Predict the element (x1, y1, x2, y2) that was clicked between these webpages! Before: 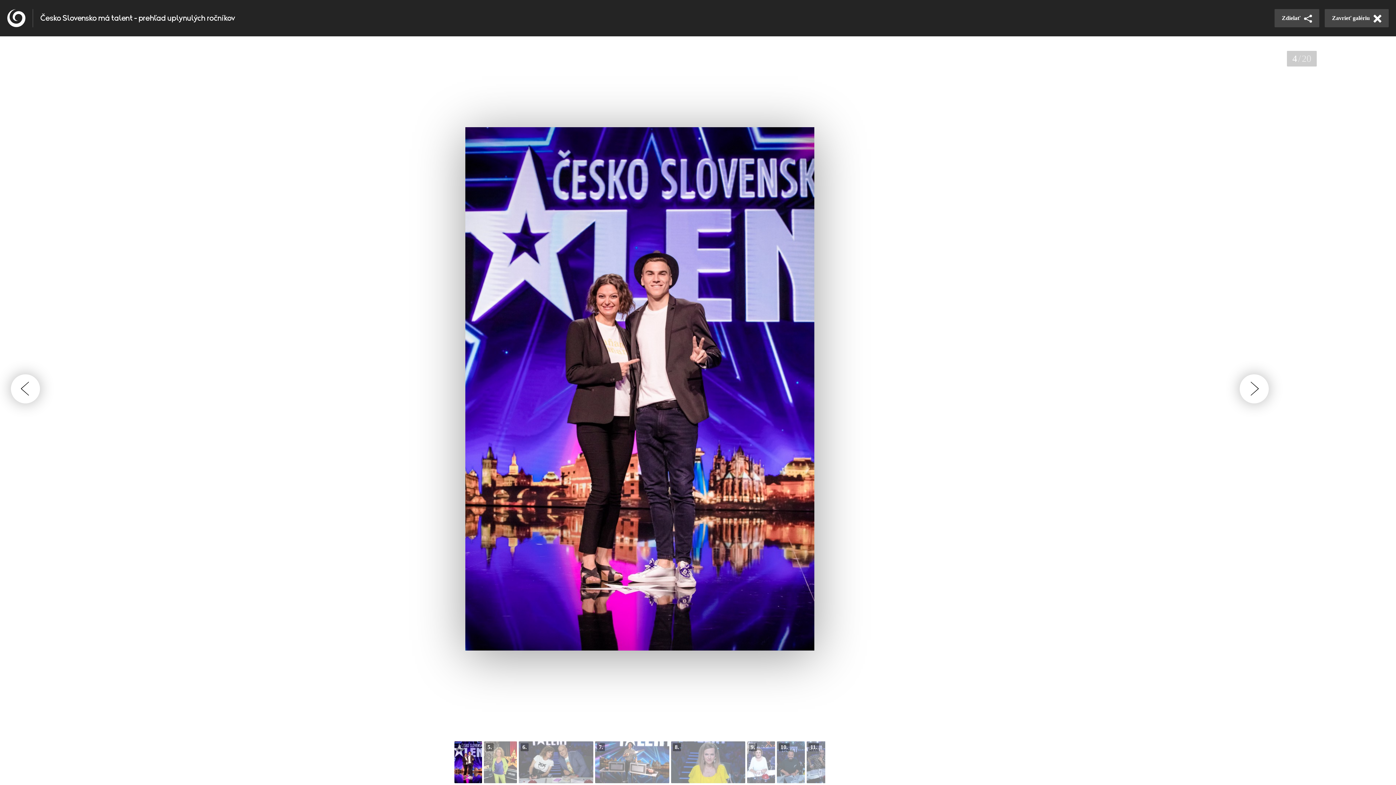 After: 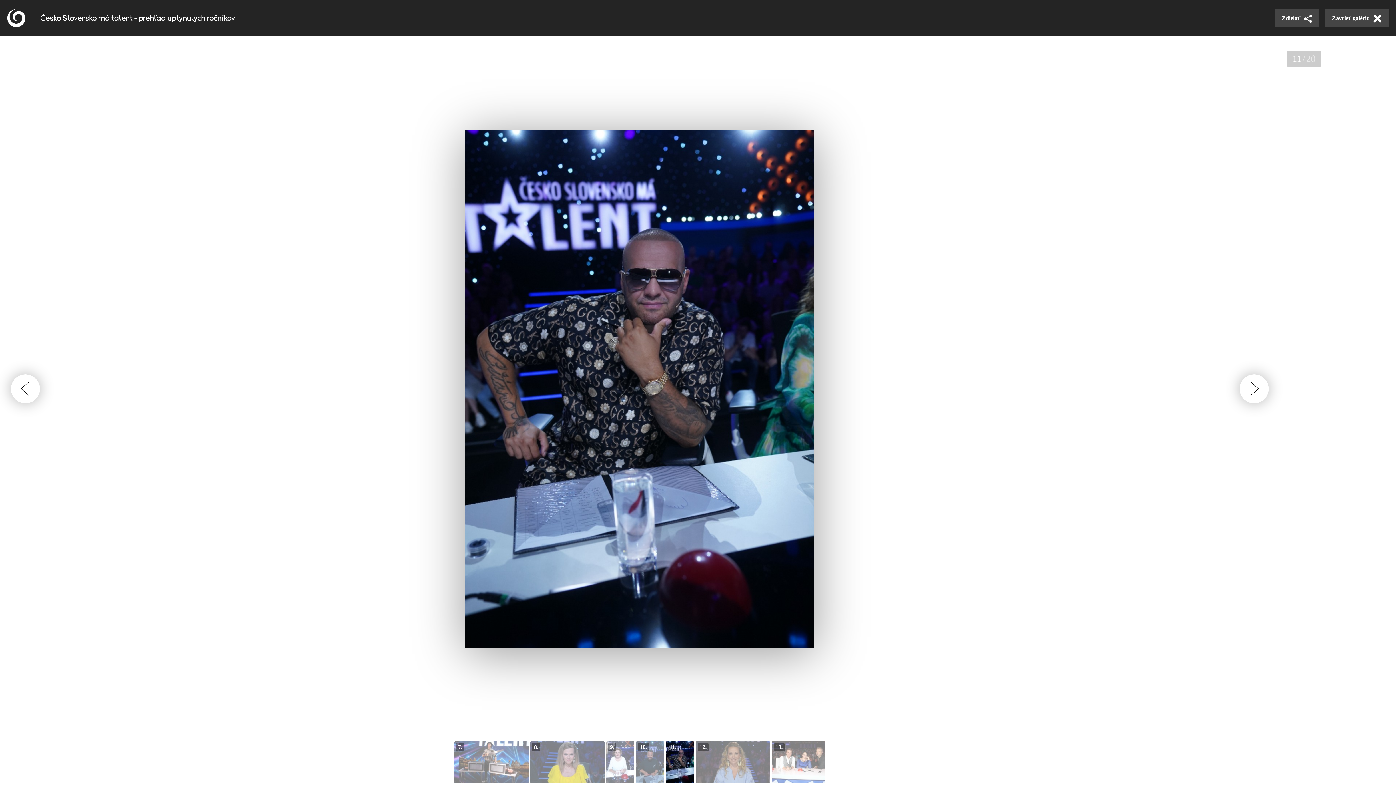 Action: bbox: (806, 741, 834, 783)